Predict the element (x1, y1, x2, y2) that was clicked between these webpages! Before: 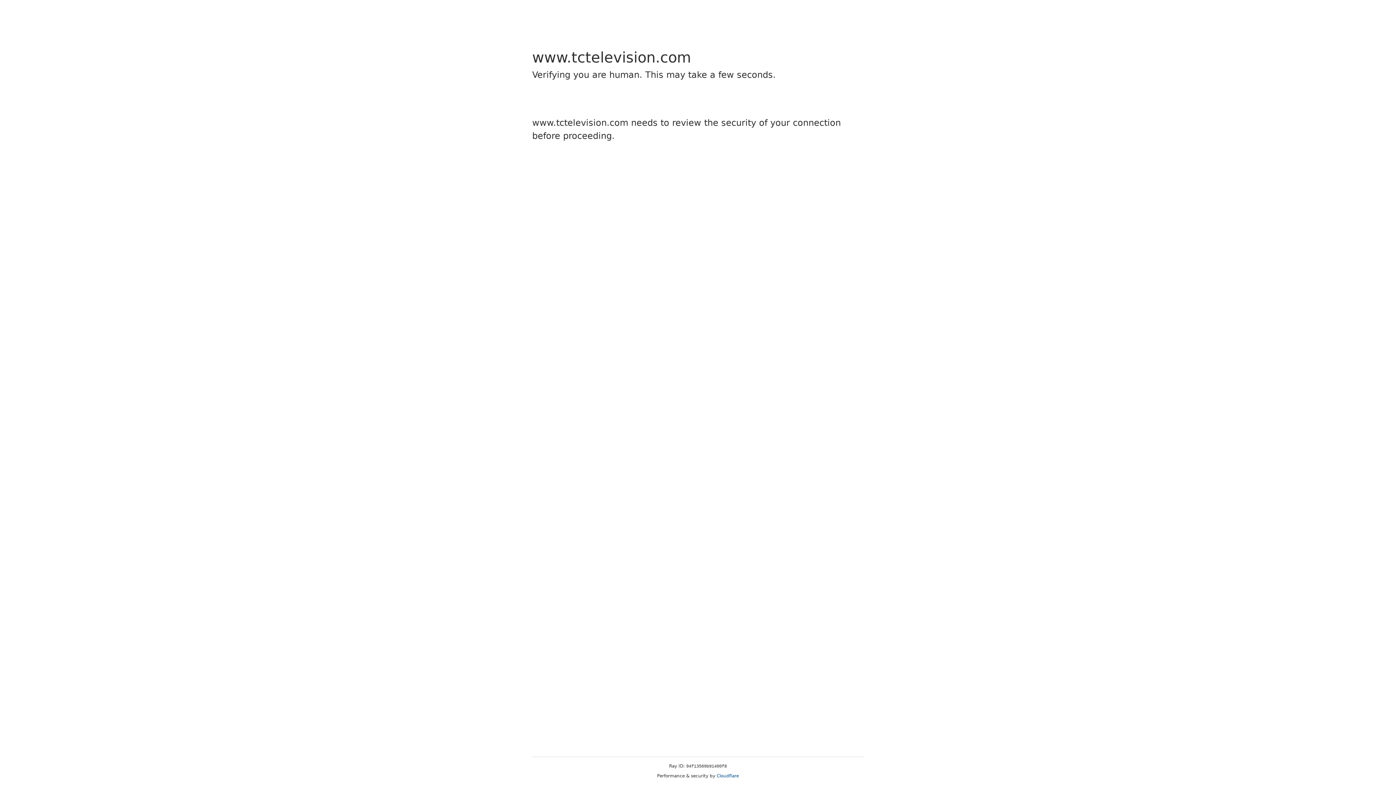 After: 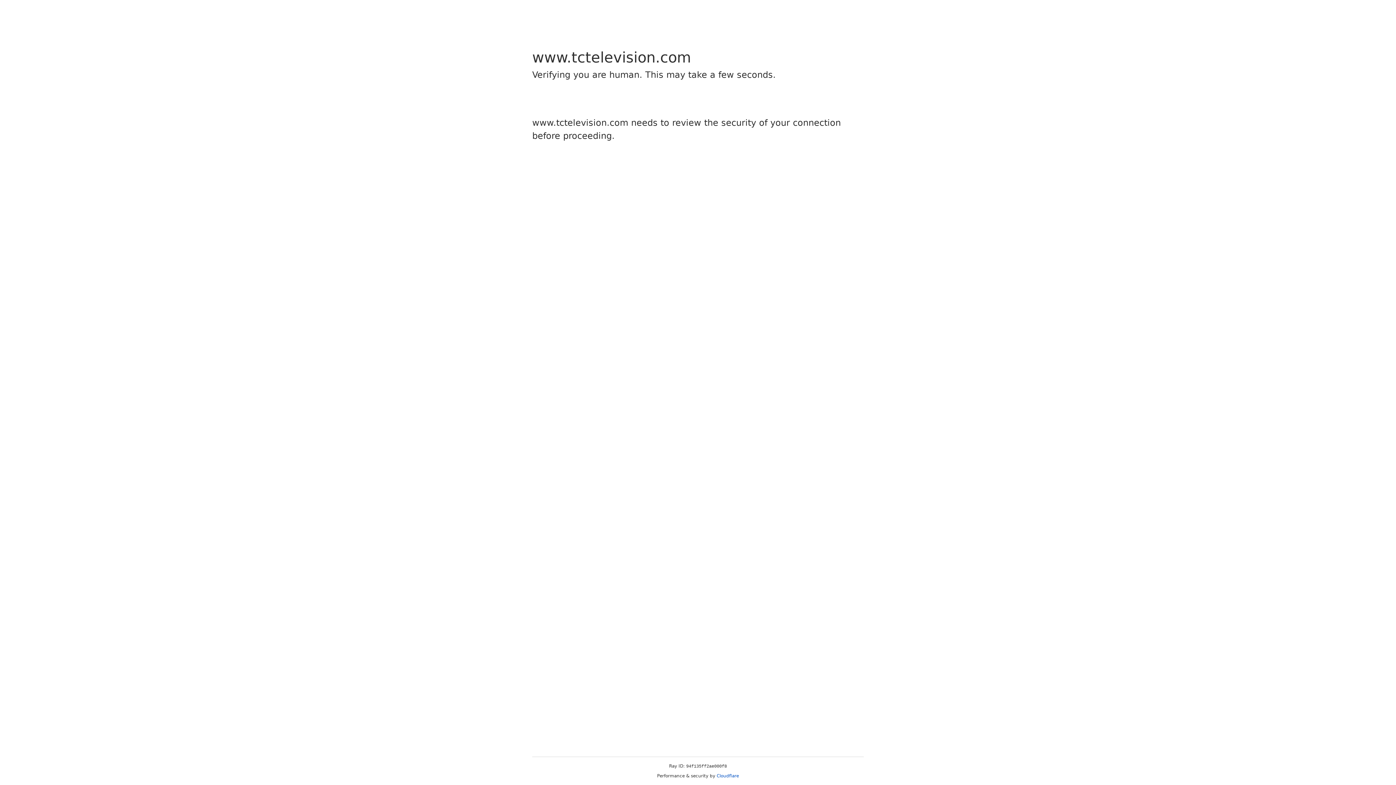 Action: bbox: (716, 773, 739, 778) label: Cloudflare